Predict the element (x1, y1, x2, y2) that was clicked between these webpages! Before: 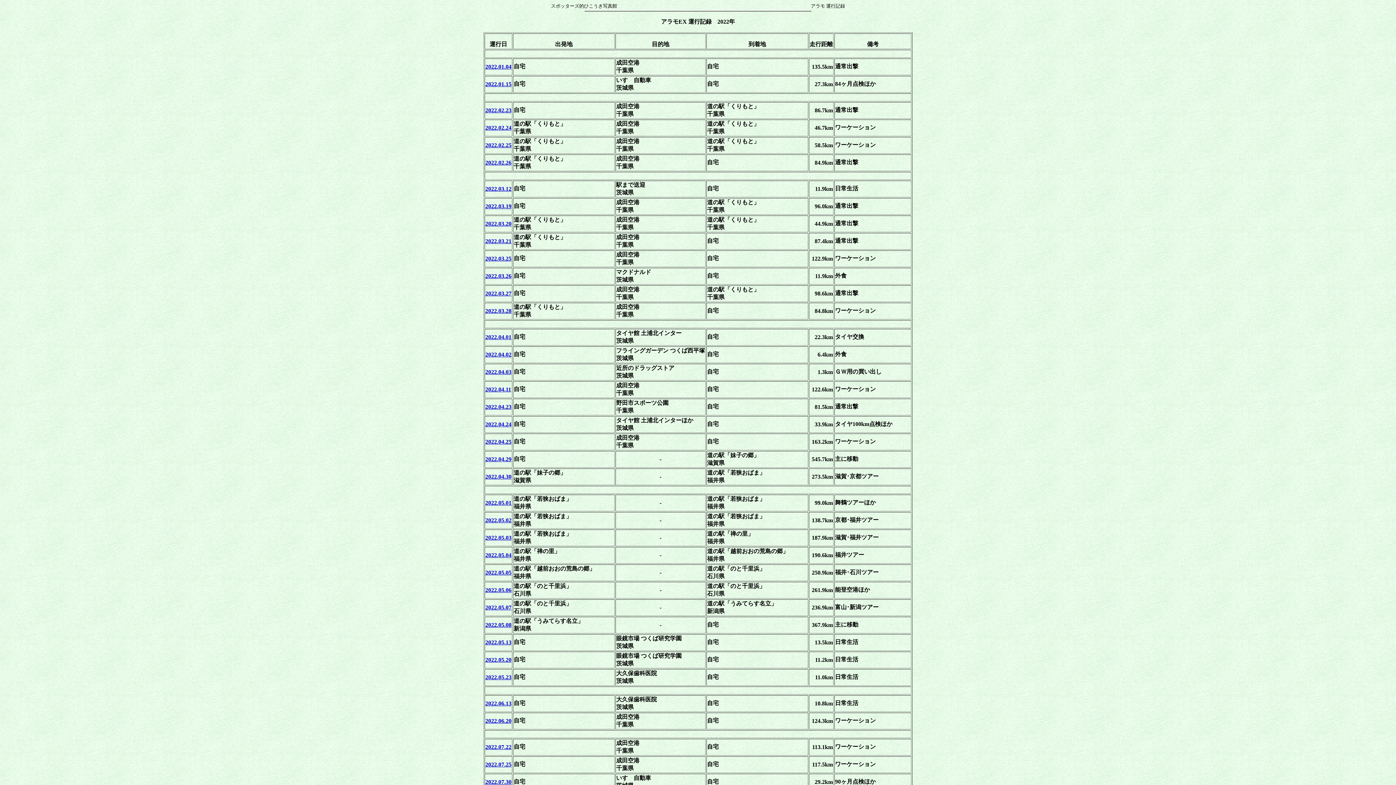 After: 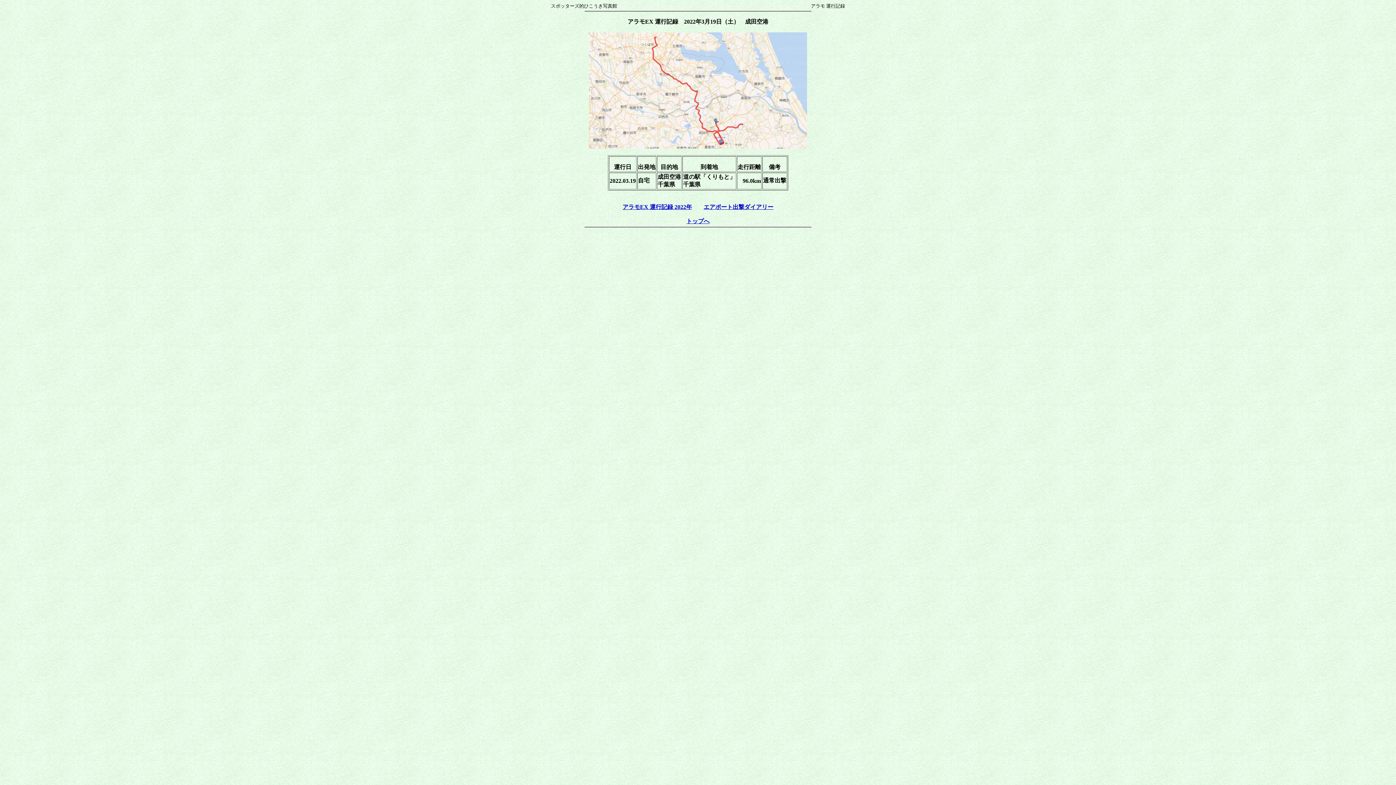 Action: label: 2022.03.19 bbox: (485, 203, 511, 209)